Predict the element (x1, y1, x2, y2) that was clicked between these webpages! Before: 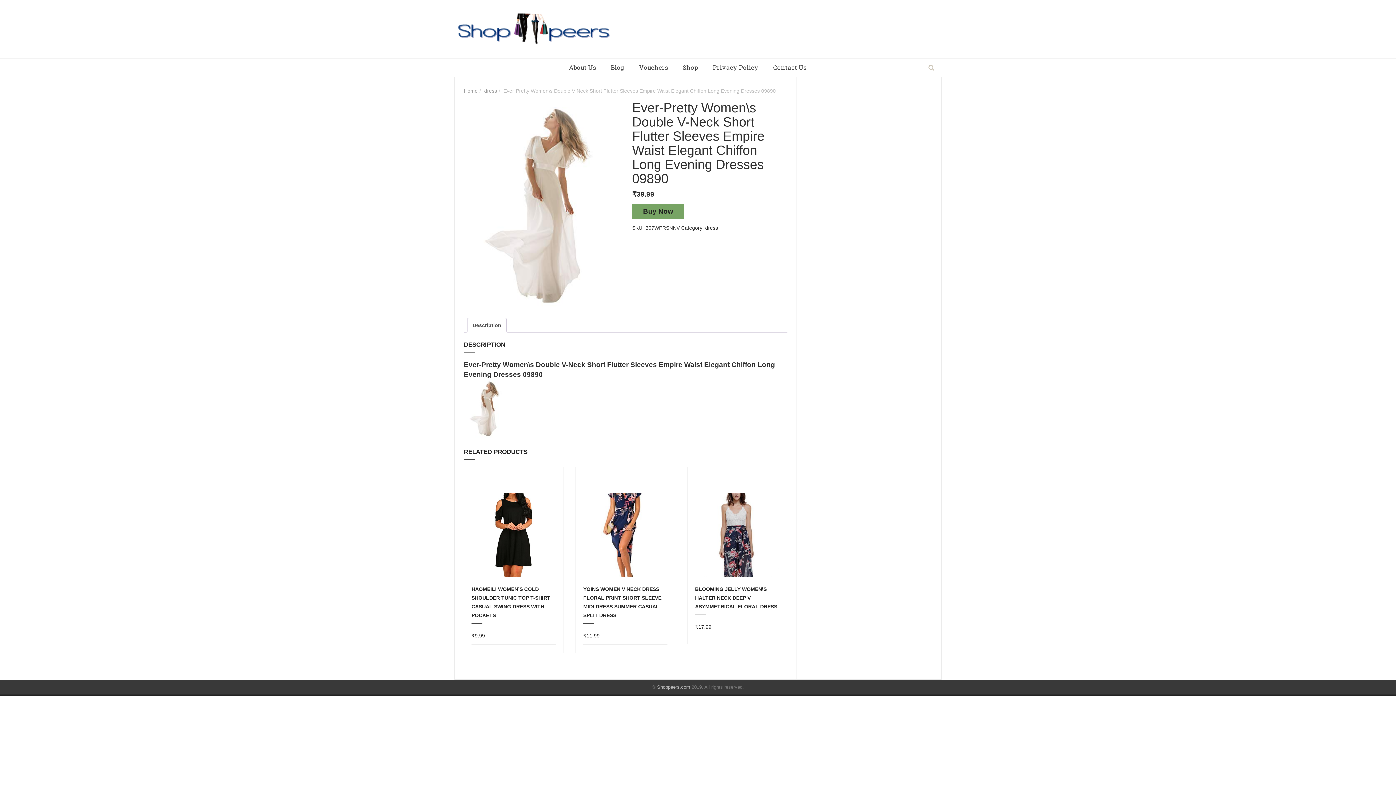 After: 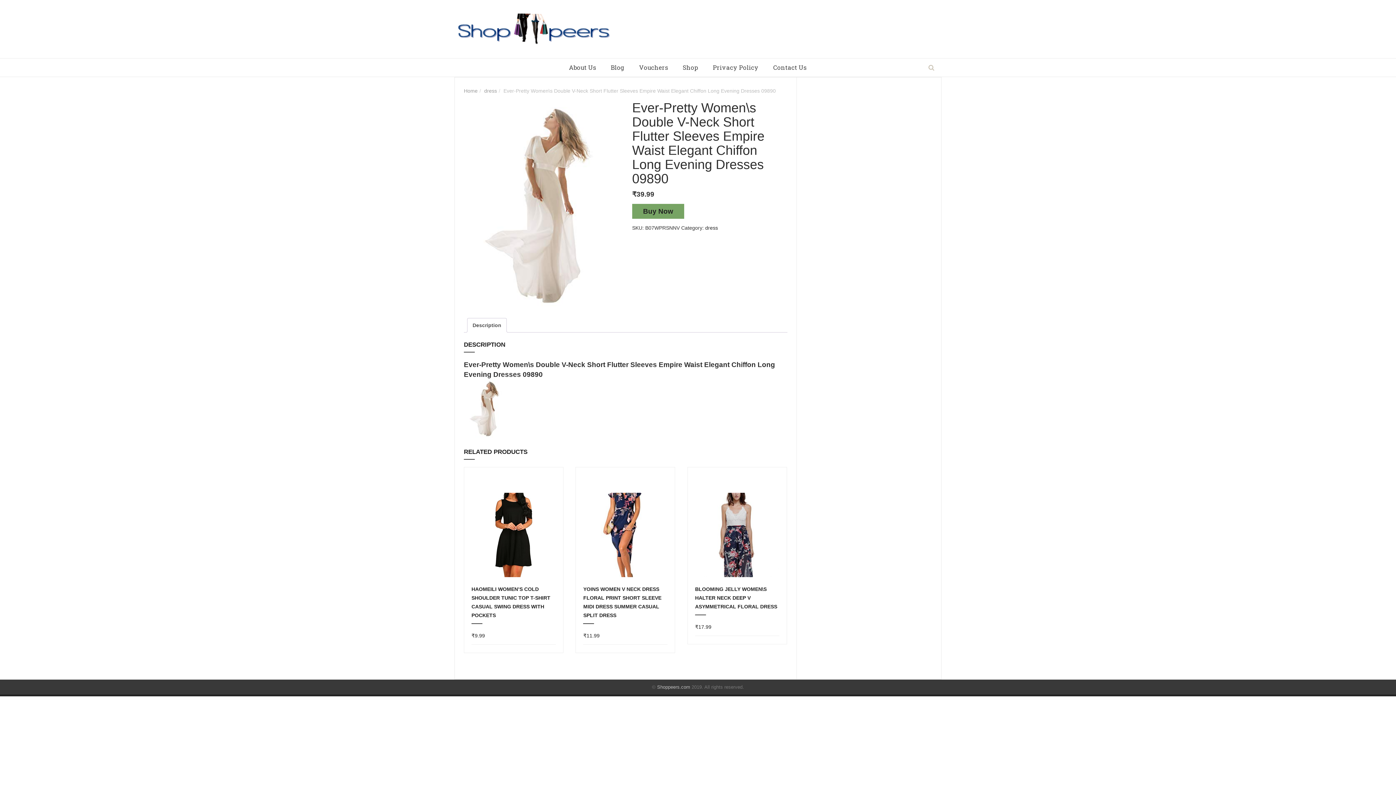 Action: label: Description bbox: (472, 318, 501, 332)